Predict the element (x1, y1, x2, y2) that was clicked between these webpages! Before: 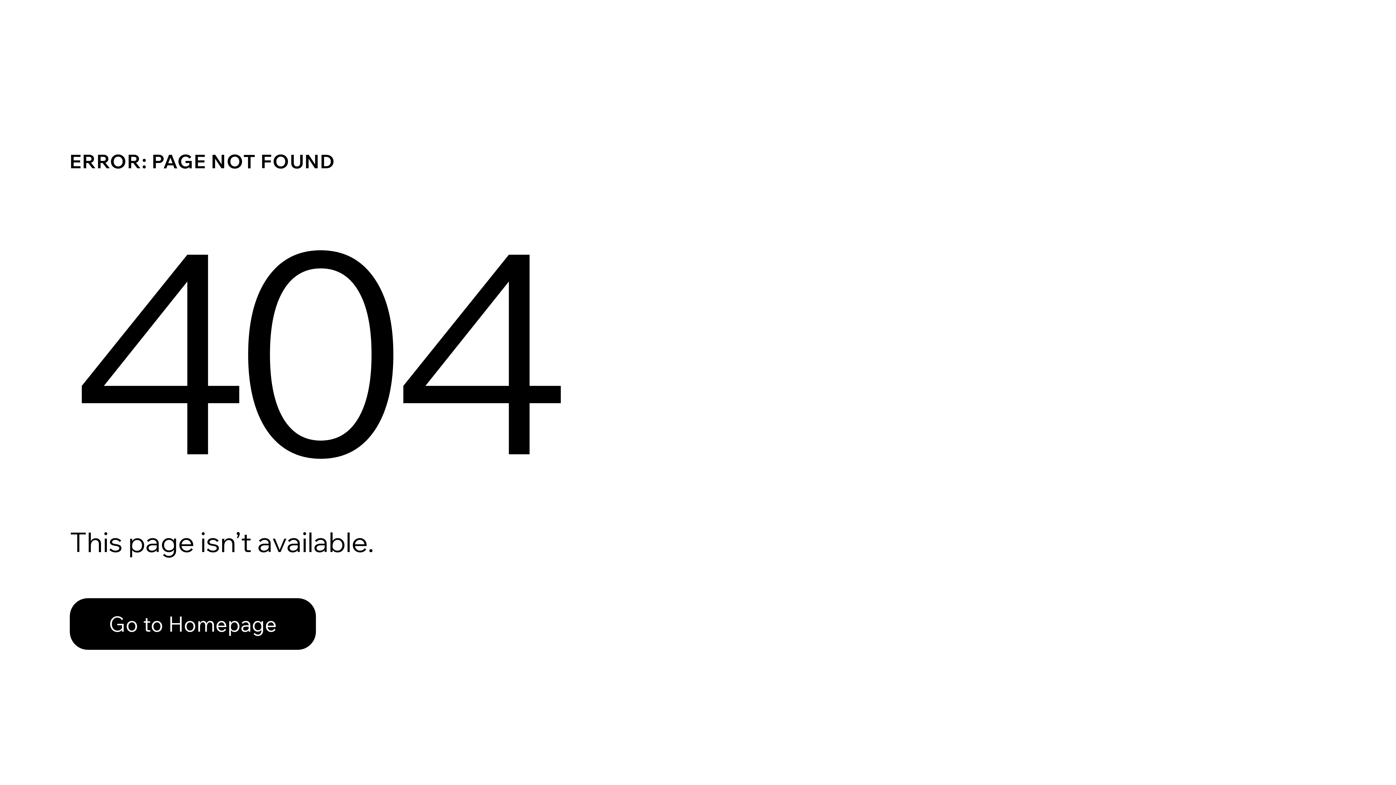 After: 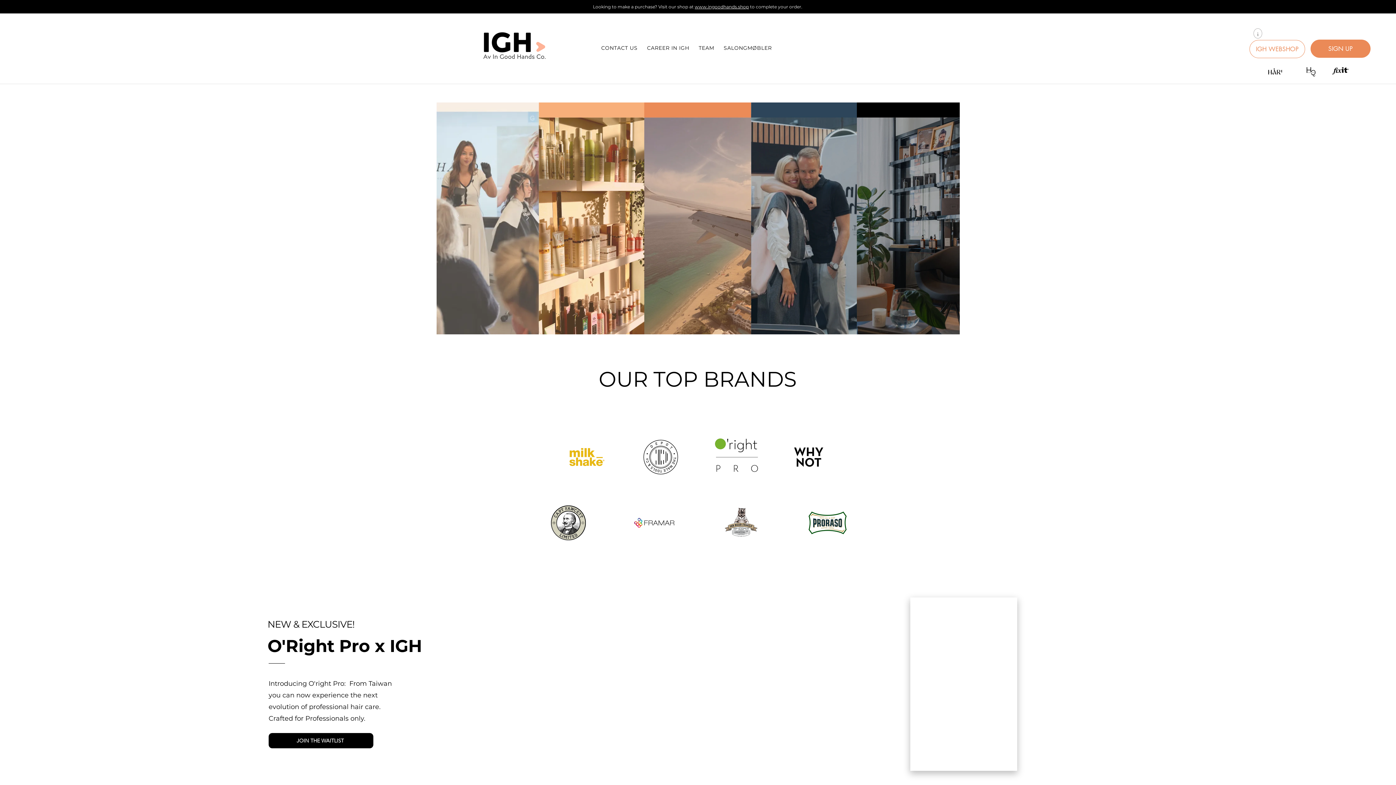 Action: bbox: (69, 598, 316, 650) label: Go to Homepage